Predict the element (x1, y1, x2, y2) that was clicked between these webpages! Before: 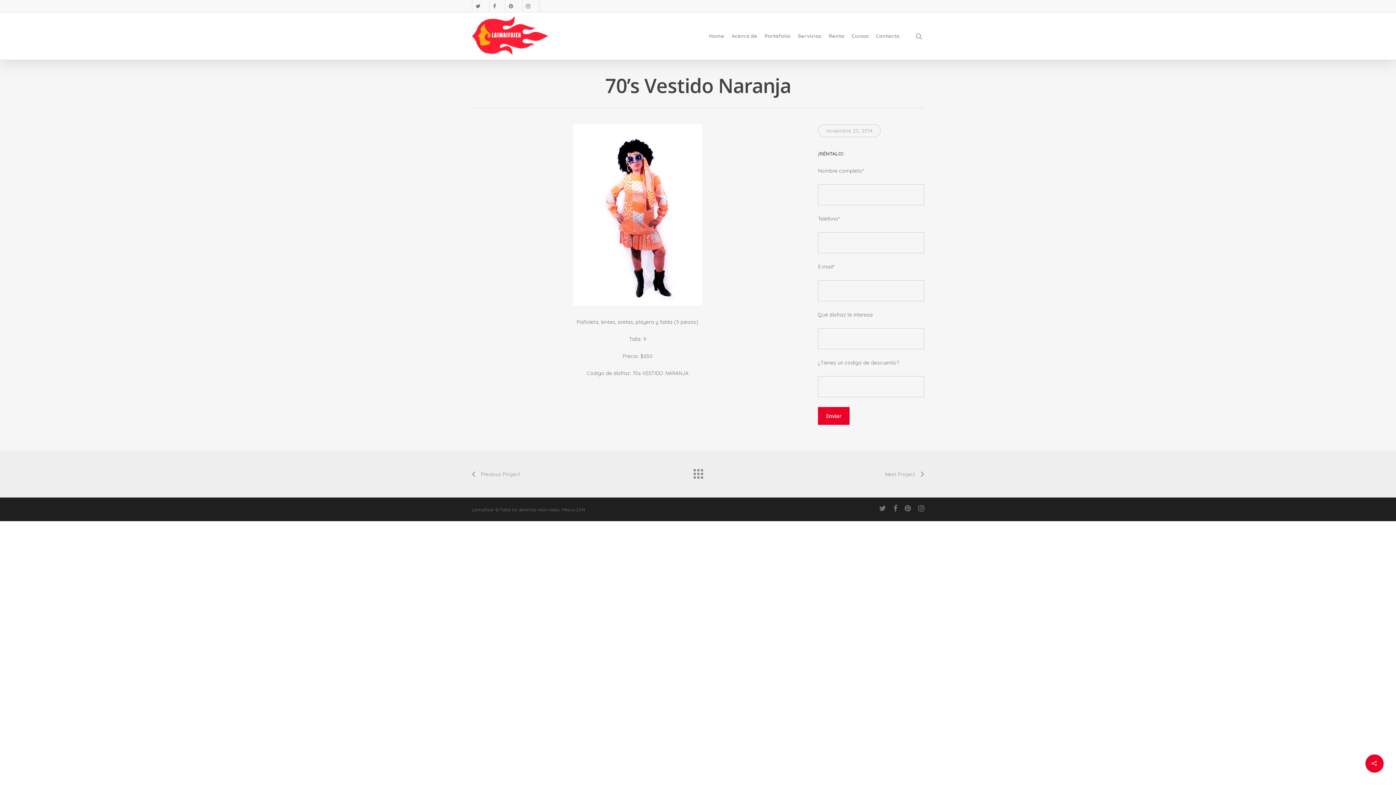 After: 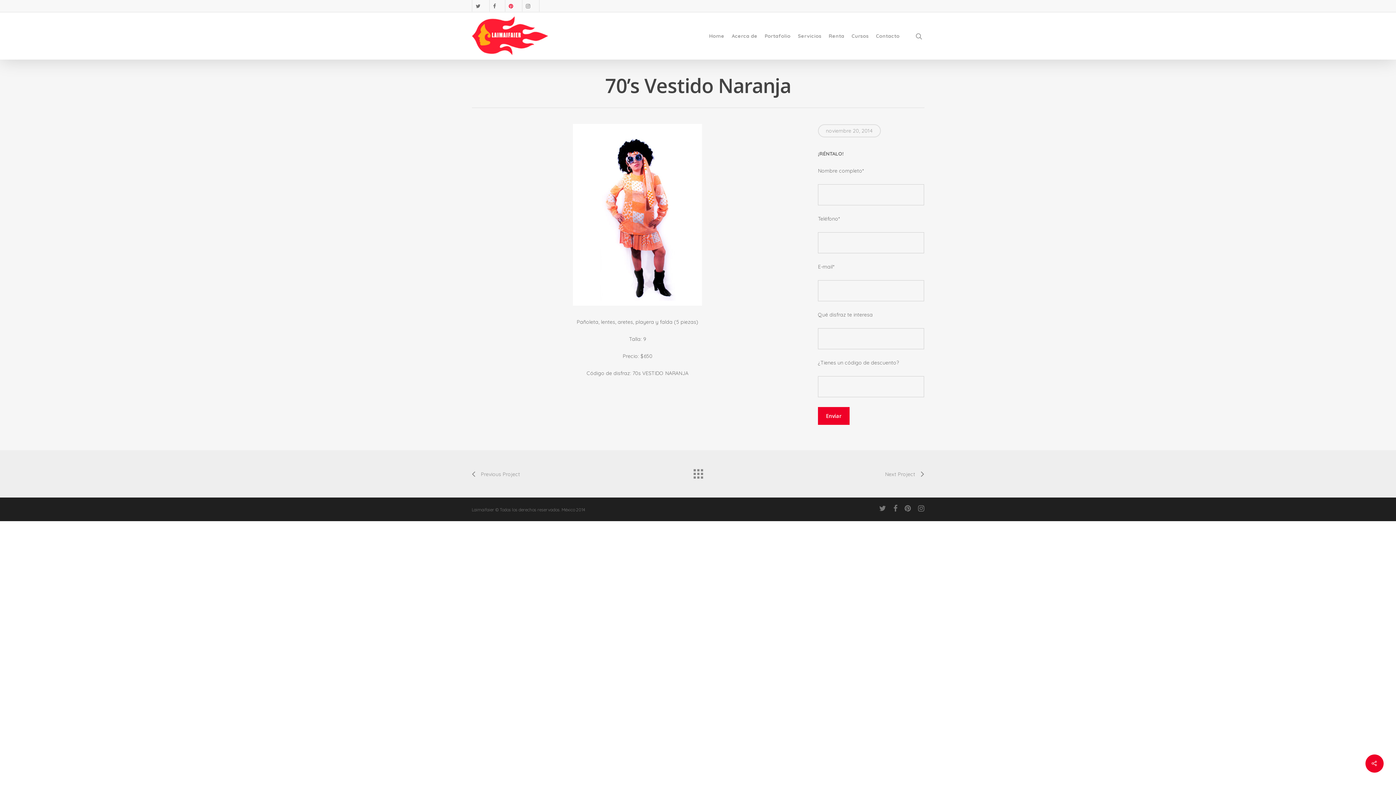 Action: bbox: (504, 0, 522, 11)